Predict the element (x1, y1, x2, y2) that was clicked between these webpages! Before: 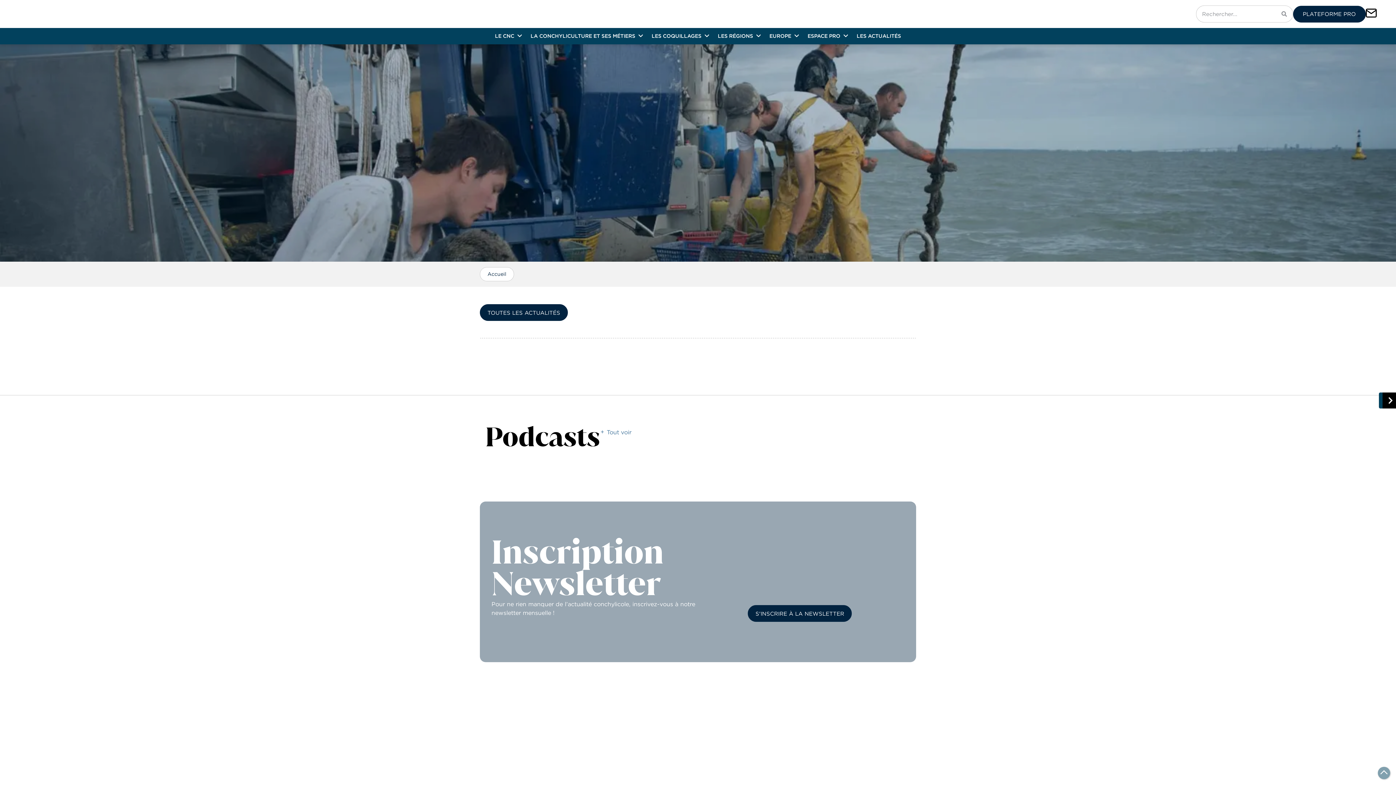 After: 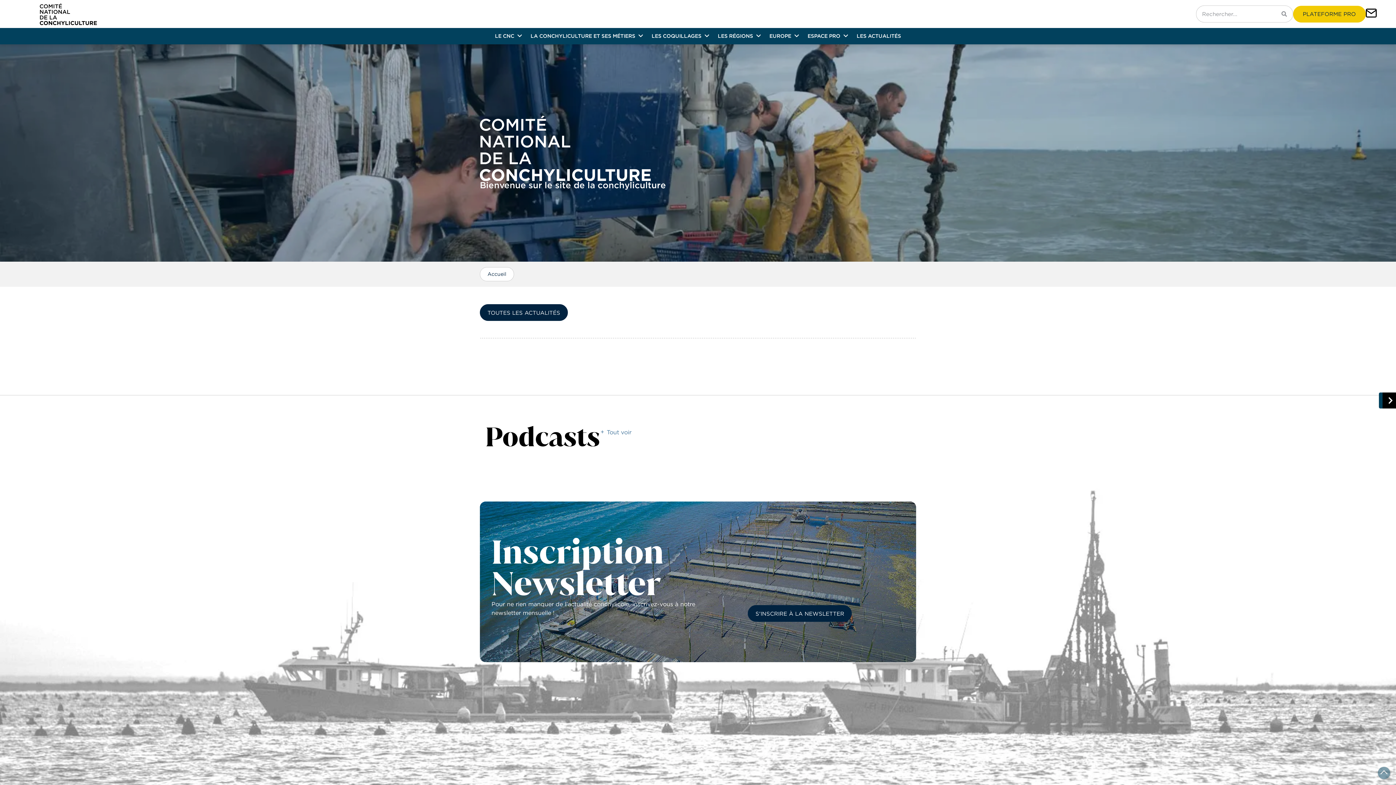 Action: bbox: (1293, 5, 1366, 22) label: PLATEFORME PRO